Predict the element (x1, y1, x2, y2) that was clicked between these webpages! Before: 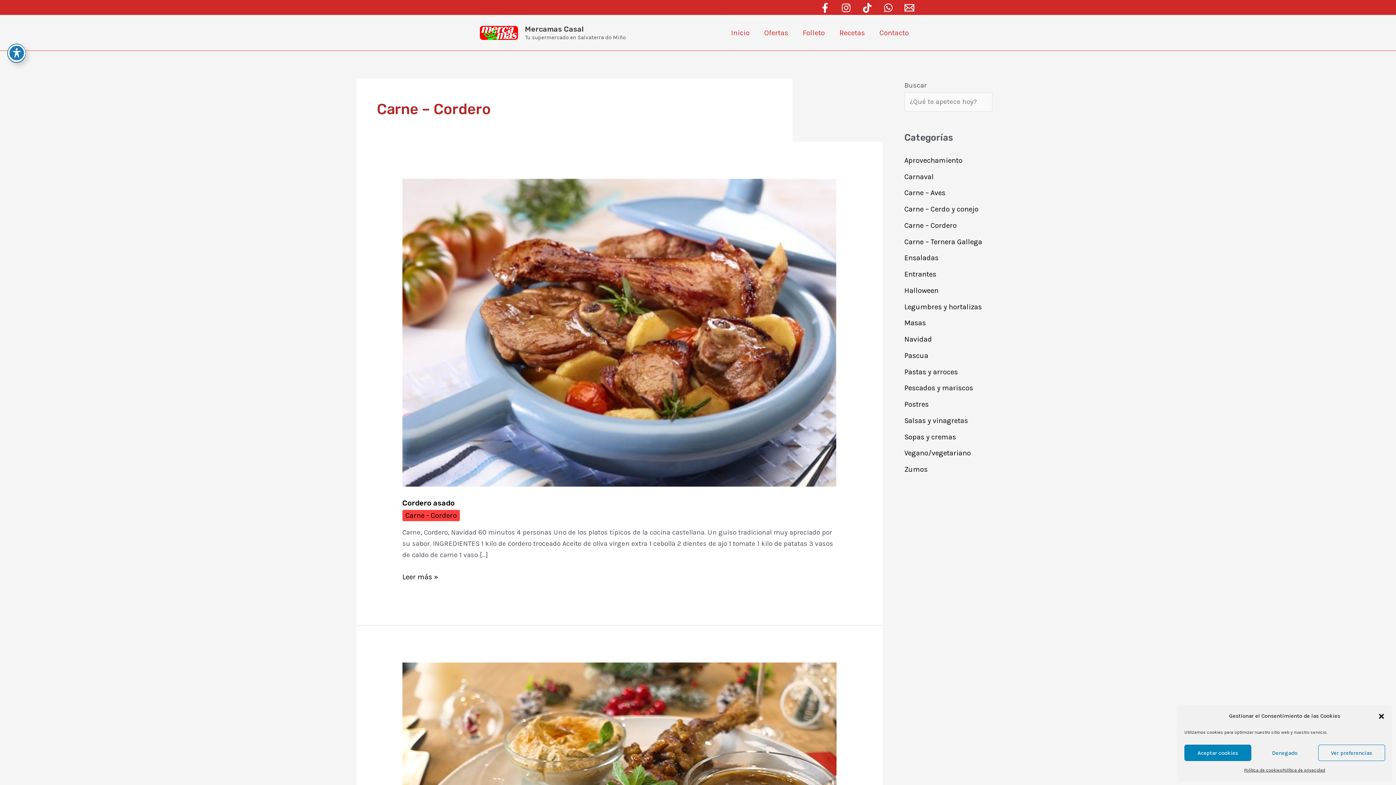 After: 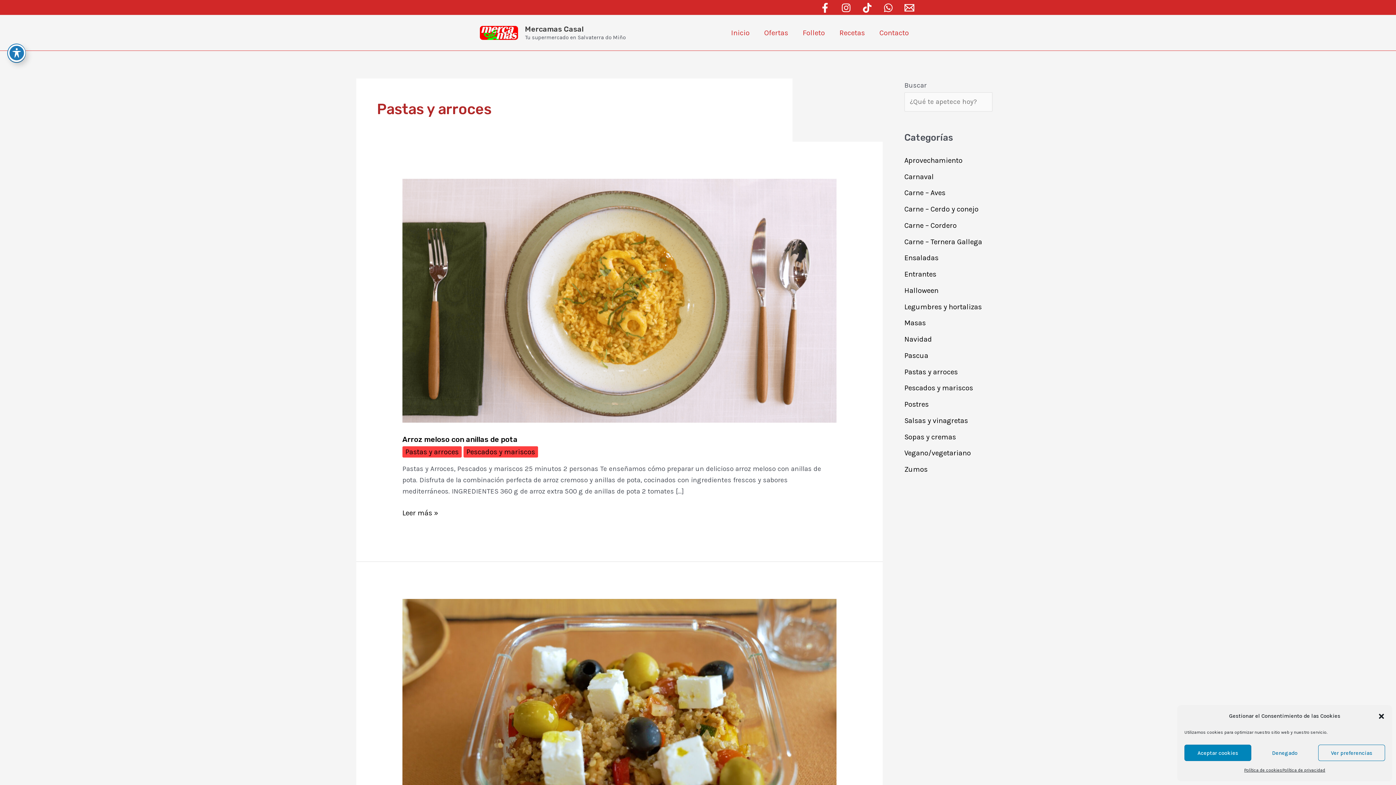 Action: label: Pastas y arroces bbox: (904, 367, 958, 376)